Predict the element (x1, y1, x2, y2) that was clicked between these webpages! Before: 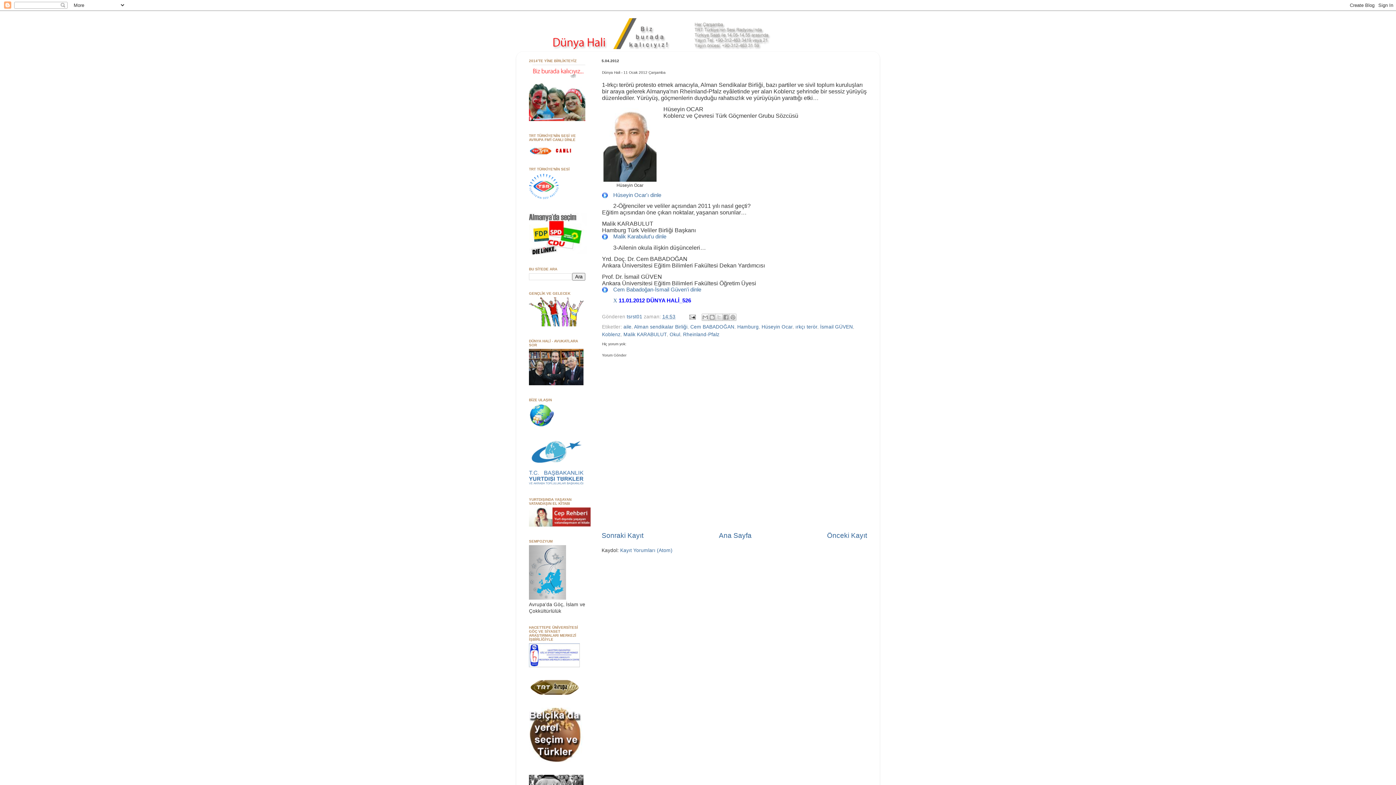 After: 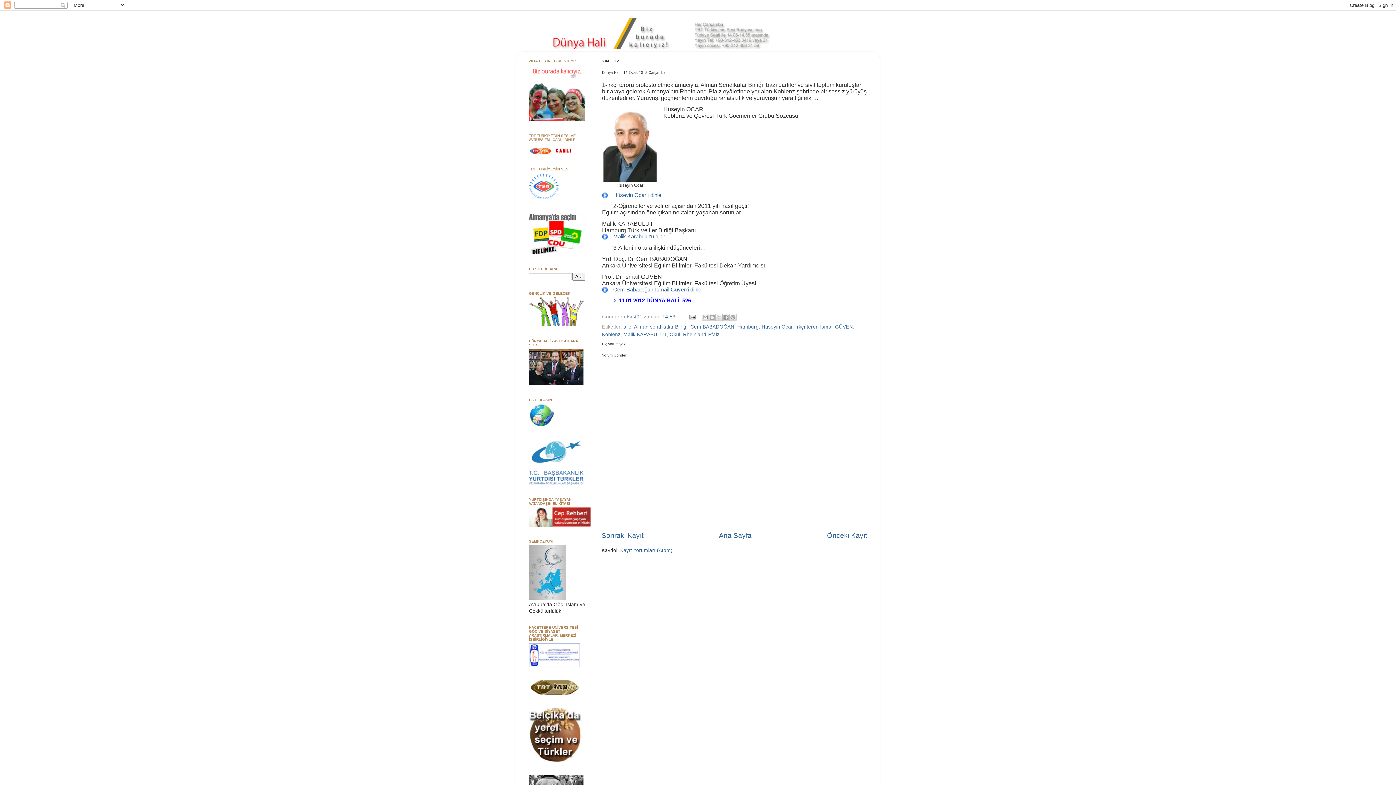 Action: label: 11.01.2012 DÜNYA HALİ_526 bbox: (618, 297, 691, 303)